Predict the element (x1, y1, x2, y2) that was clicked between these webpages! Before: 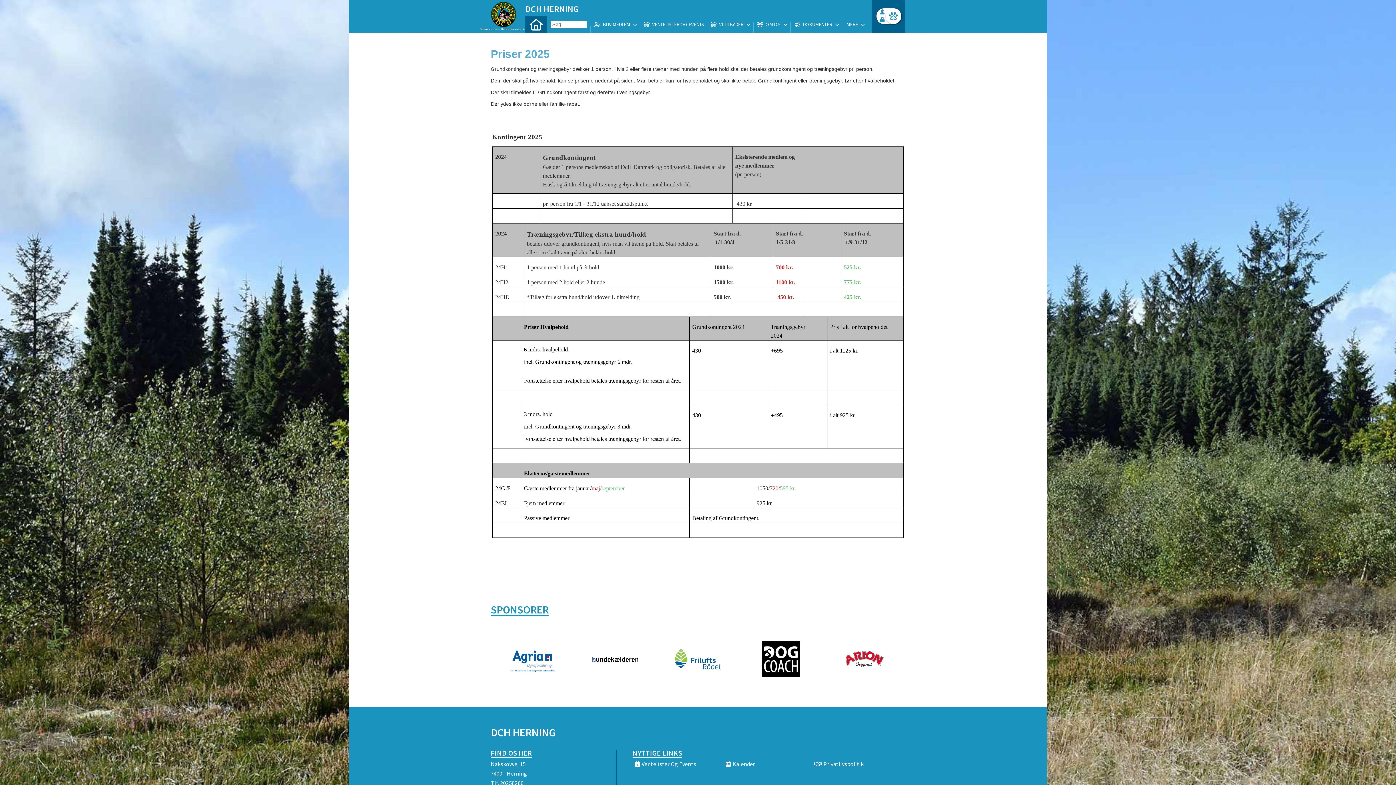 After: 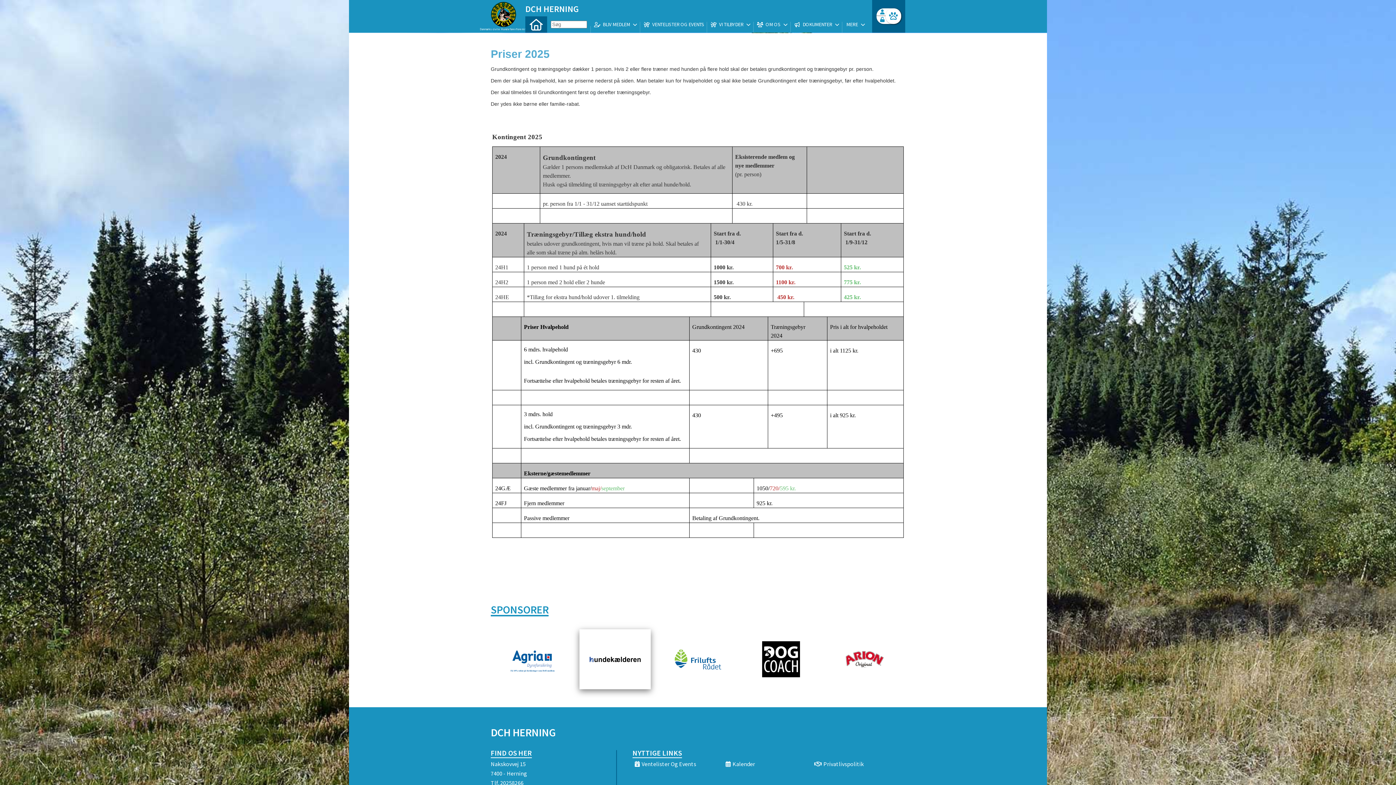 Action: bbox: (582, 632, 647, 686)